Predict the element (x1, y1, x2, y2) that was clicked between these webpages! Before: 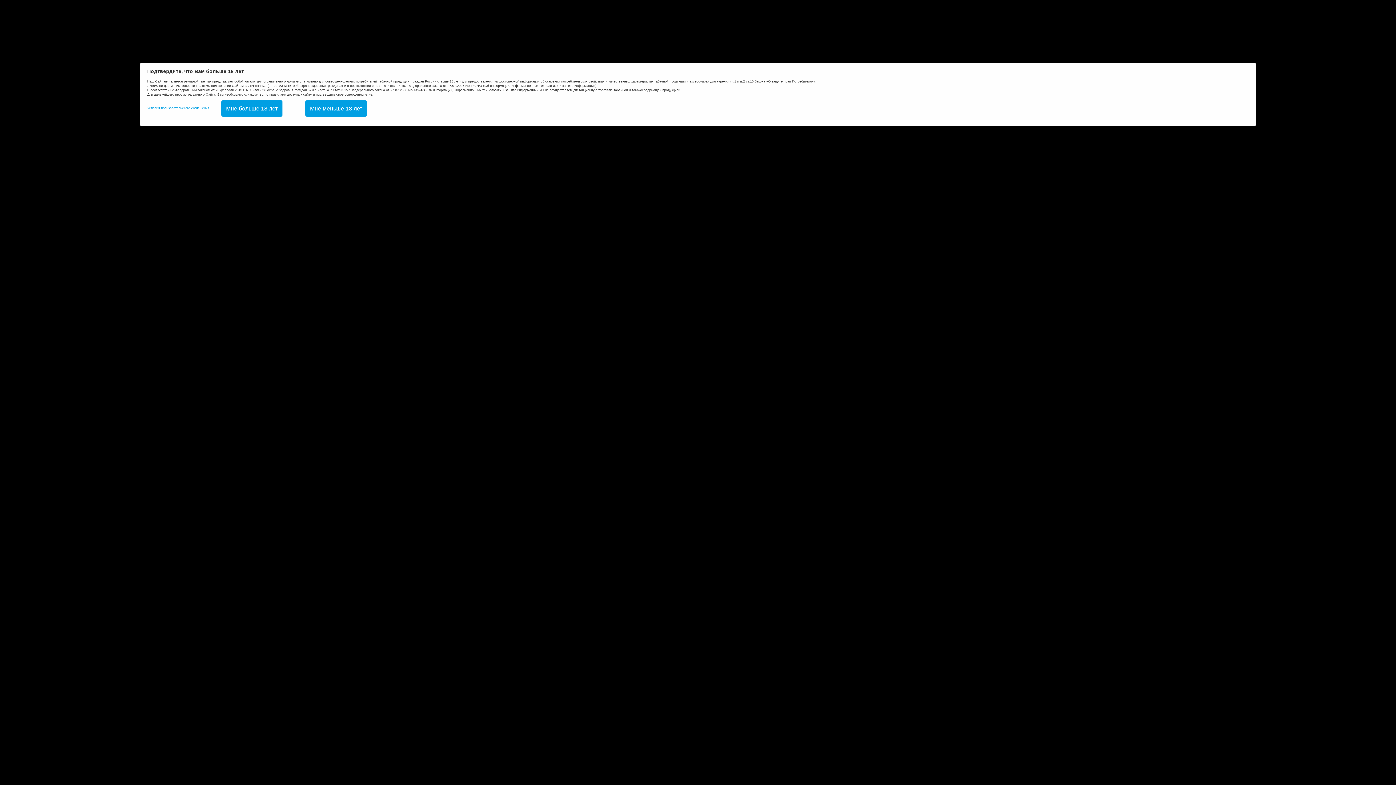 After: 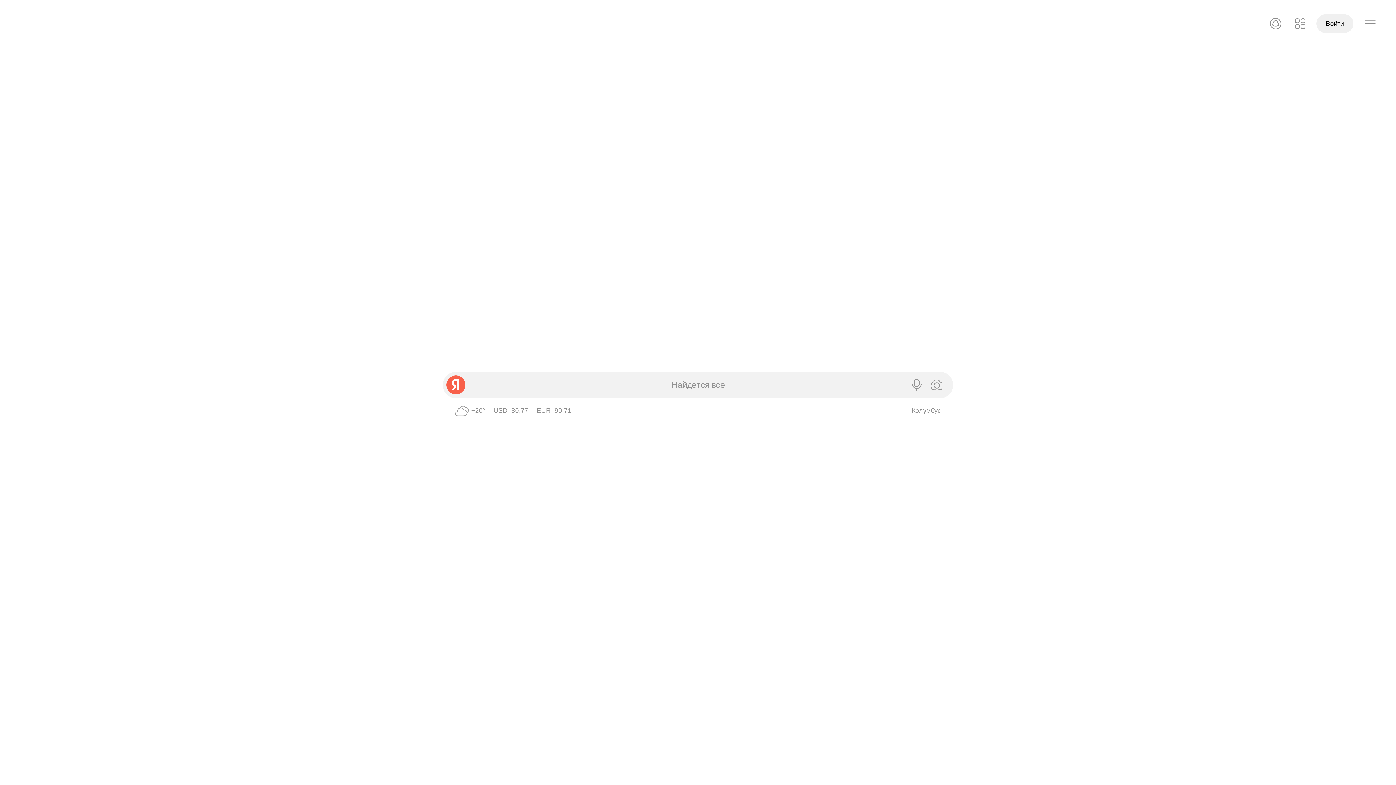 Action: label: Мне меньше 18 лет bbox: (305, 100, 367, 116)